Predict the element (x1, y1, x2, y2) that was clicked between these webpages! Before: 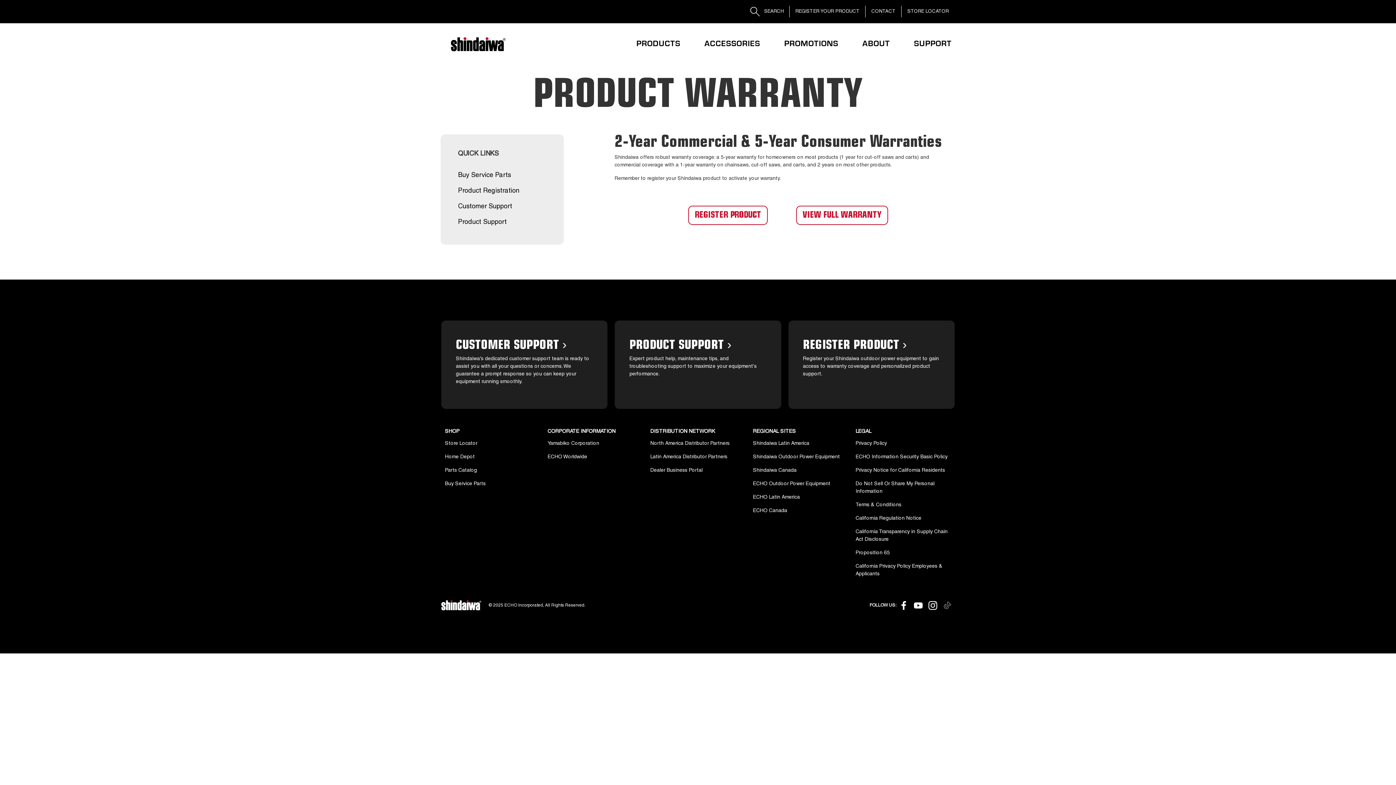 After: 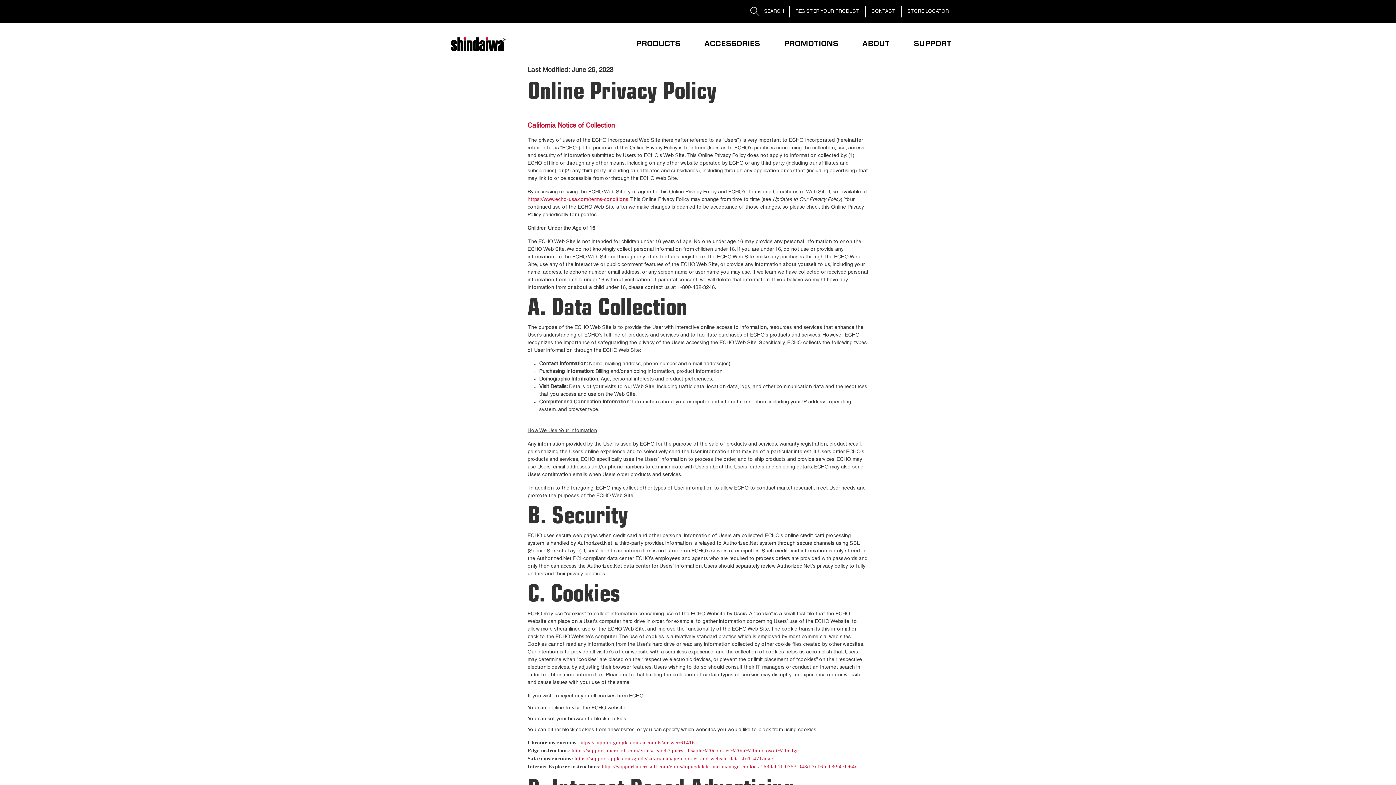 Action: label: Privacy Policy bbox: (855, 437, 951, 450)